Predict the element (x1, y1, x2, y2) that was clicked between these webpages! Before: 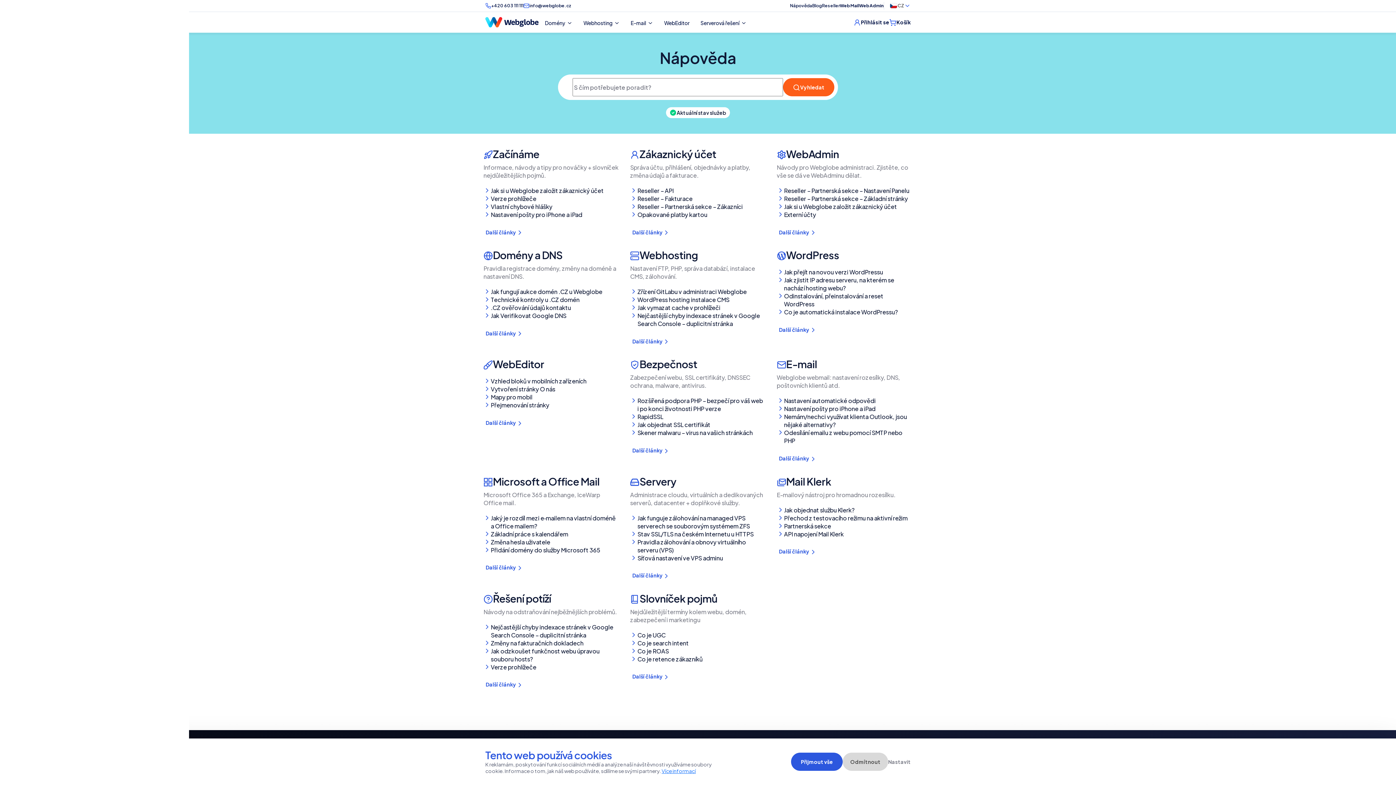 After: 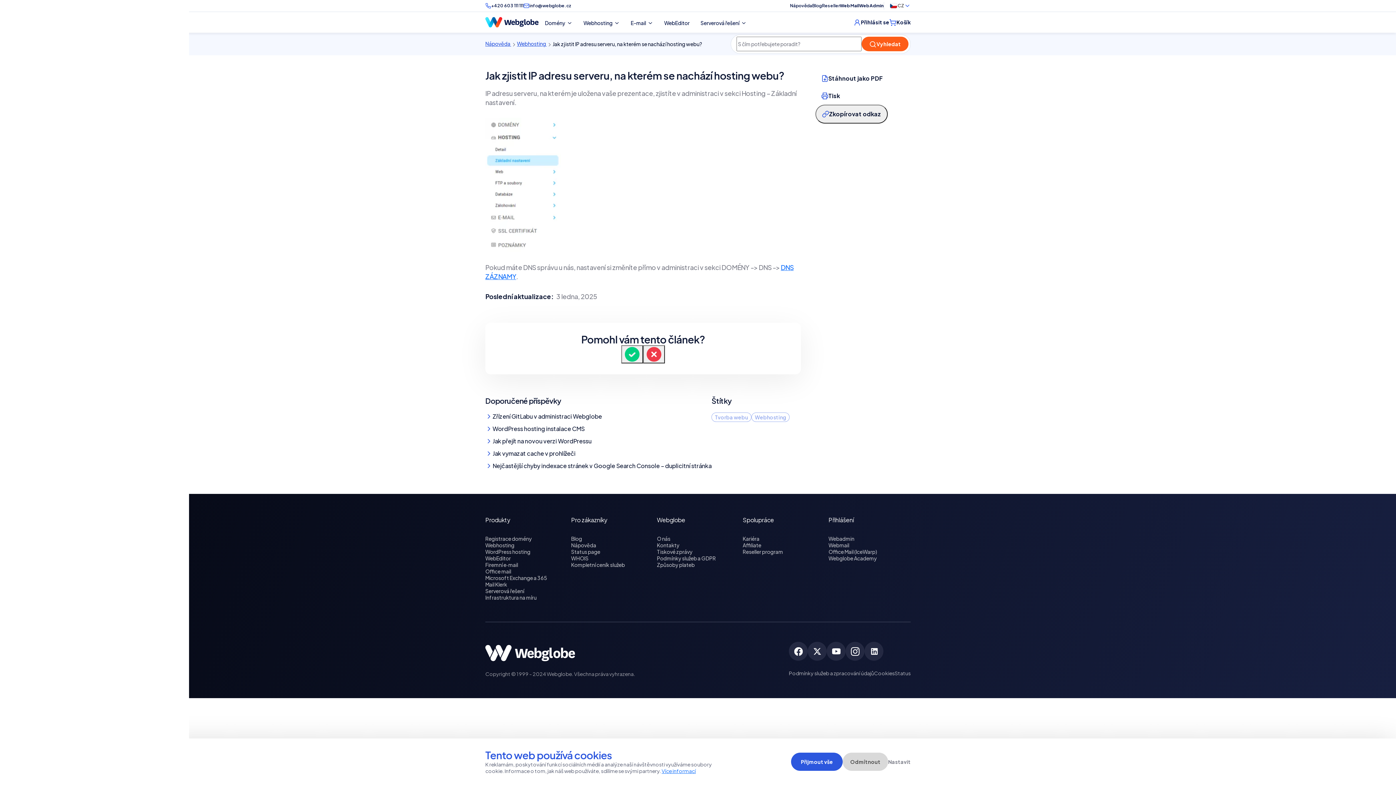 Action: bbox: (784, 276, 912, 292) label: Jak zjistit IP adresu serveru, na kterém se nachází hosting webu?